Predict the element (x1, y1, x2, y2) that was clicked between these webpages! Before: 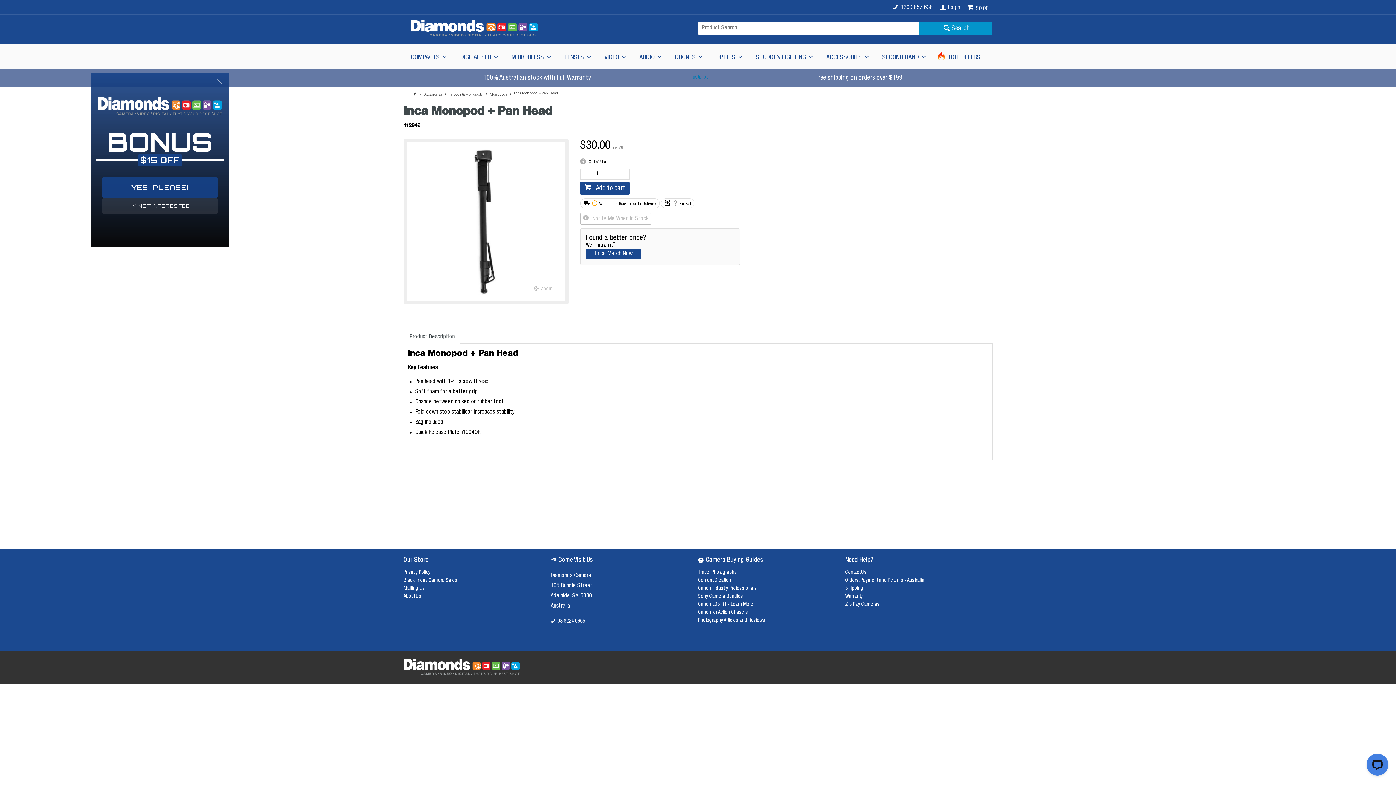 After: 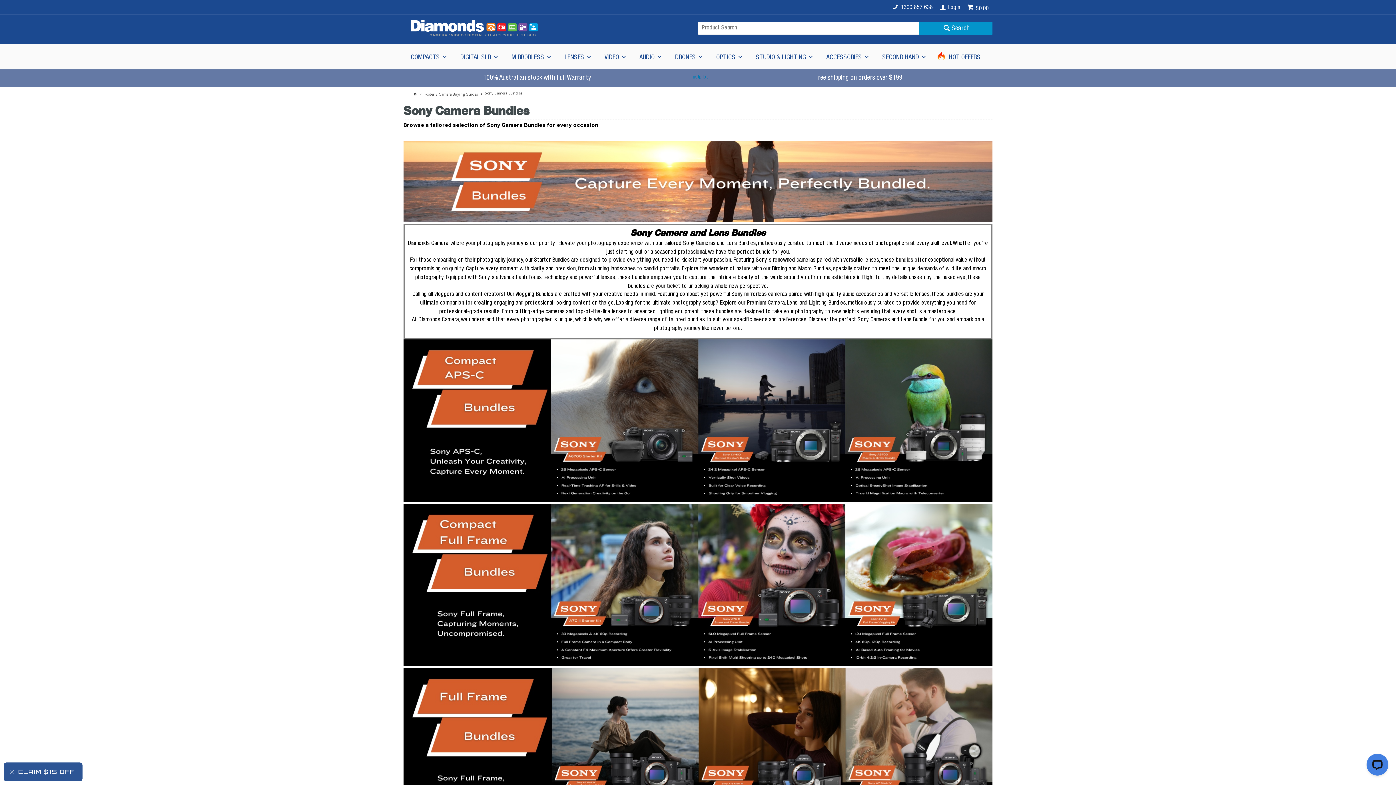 Action: bbox: (698, 593, 765, 601) label: Sony Camera Bundles